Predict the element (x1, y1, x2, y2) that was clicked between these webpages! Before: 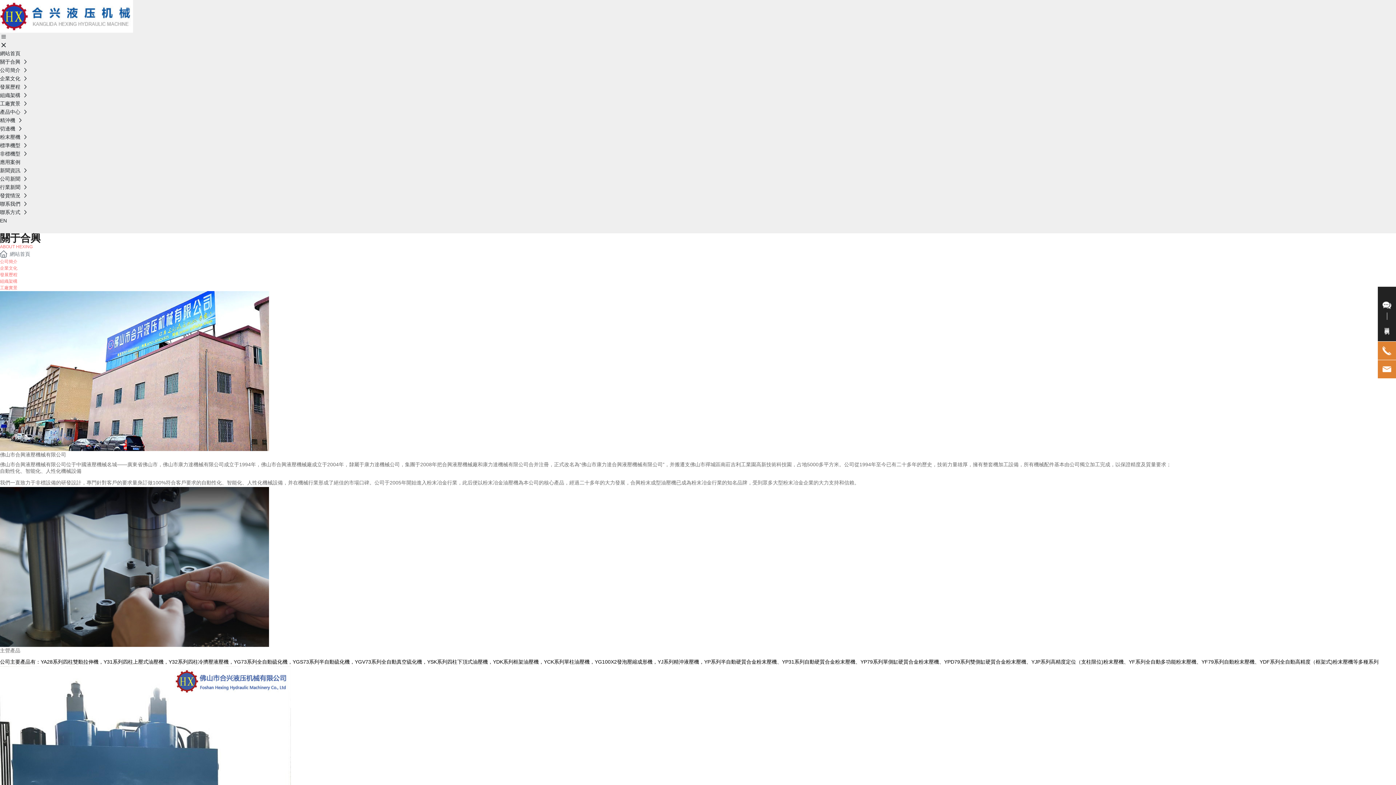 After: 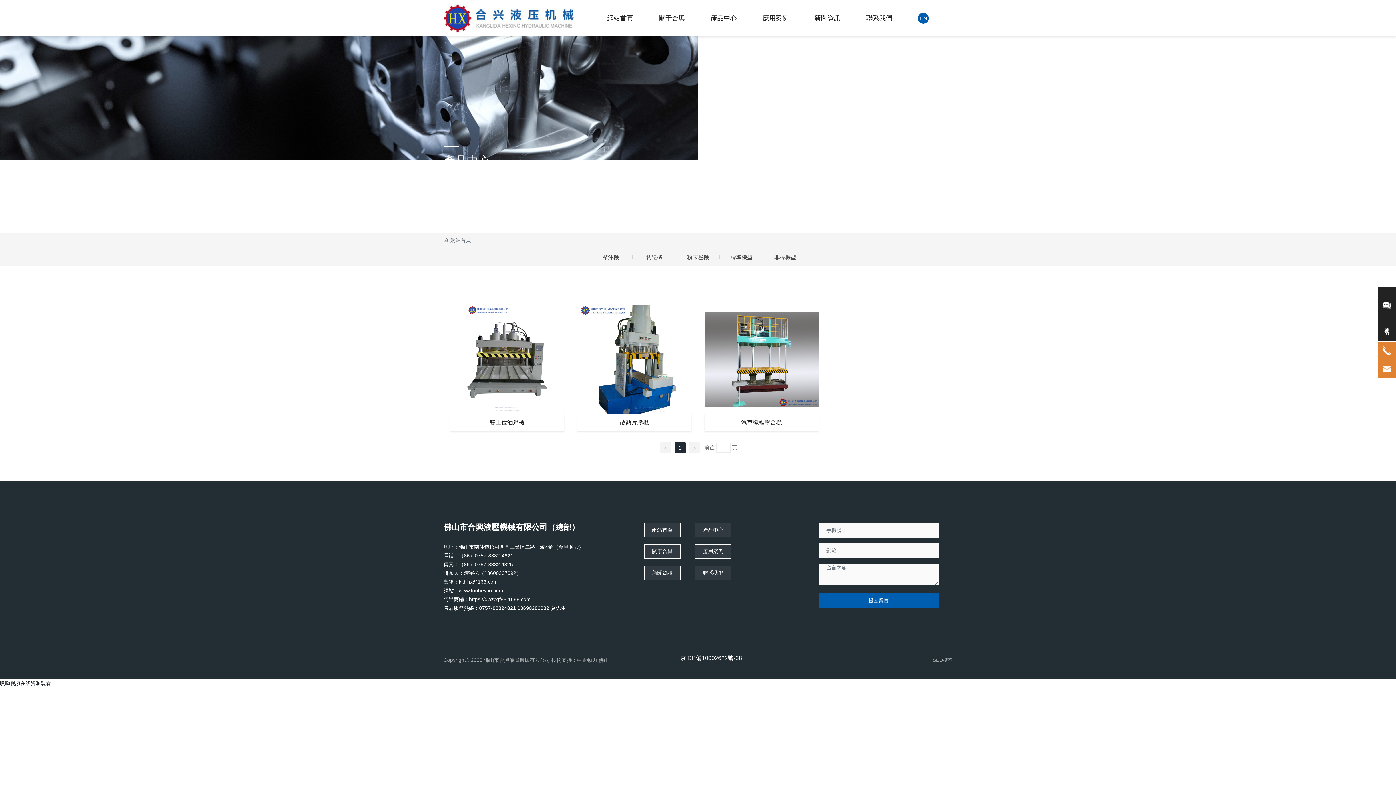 Action: label: 非標機型  bbox: (0, 150, 21, 156)